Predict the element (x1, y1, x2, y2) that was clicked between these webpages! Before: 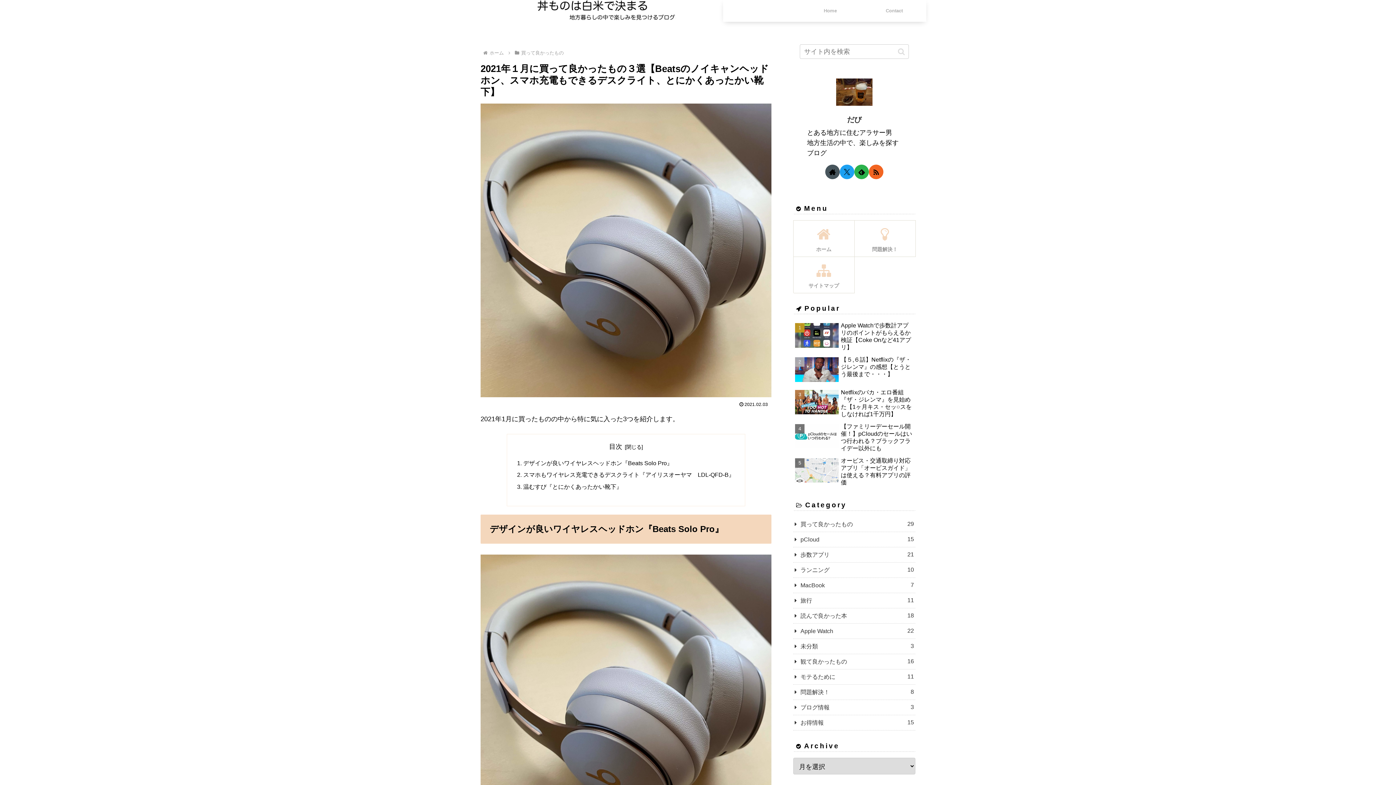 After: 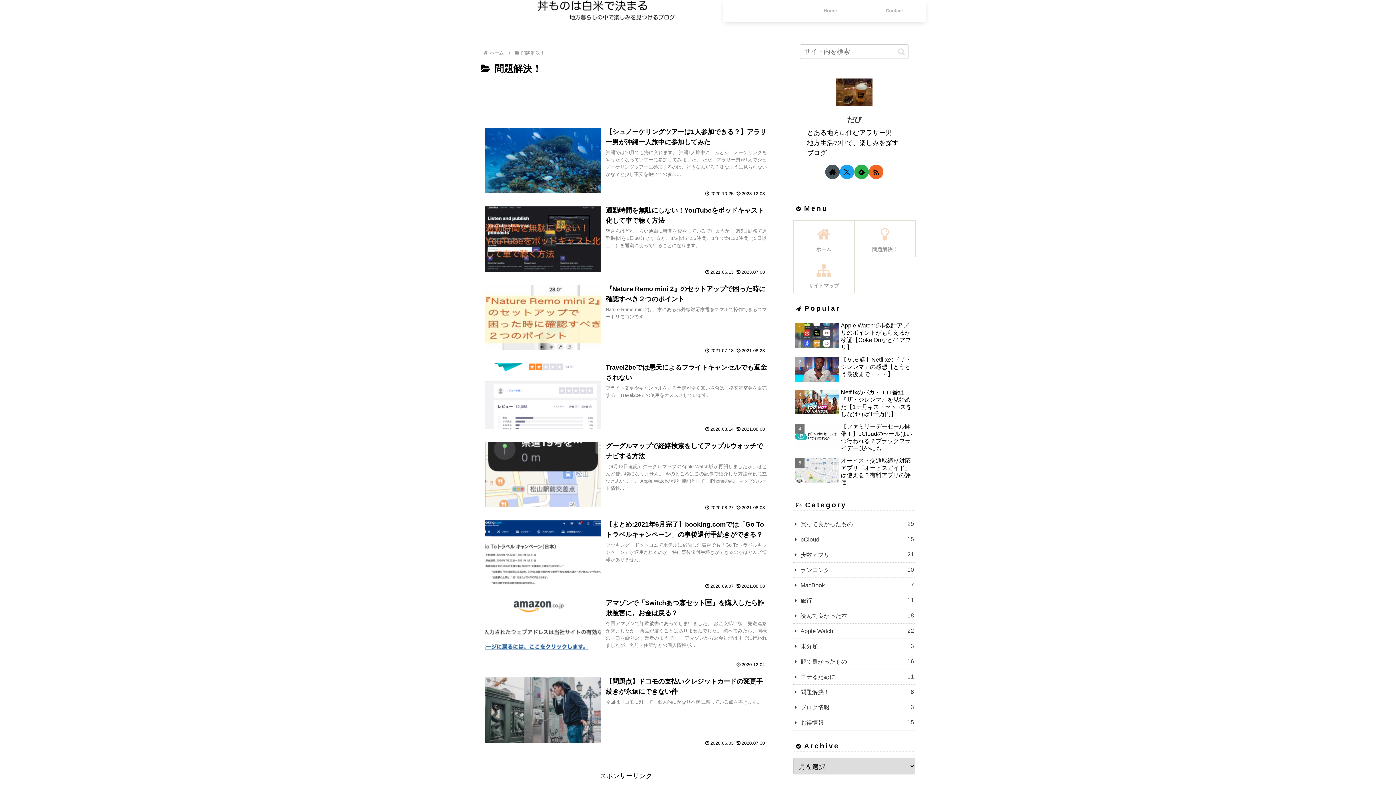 Action: bbox: (854, 220, 915, 256) label: 問題解決！